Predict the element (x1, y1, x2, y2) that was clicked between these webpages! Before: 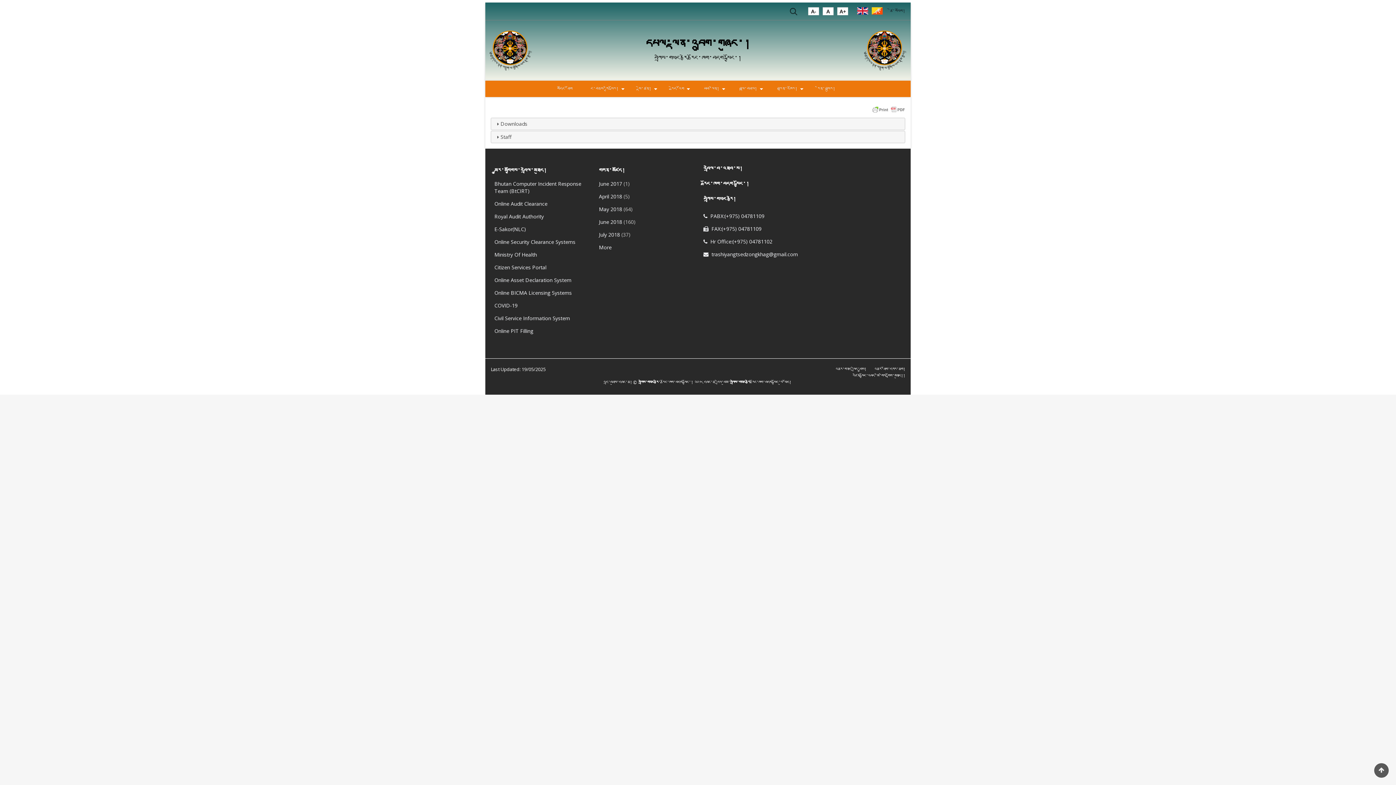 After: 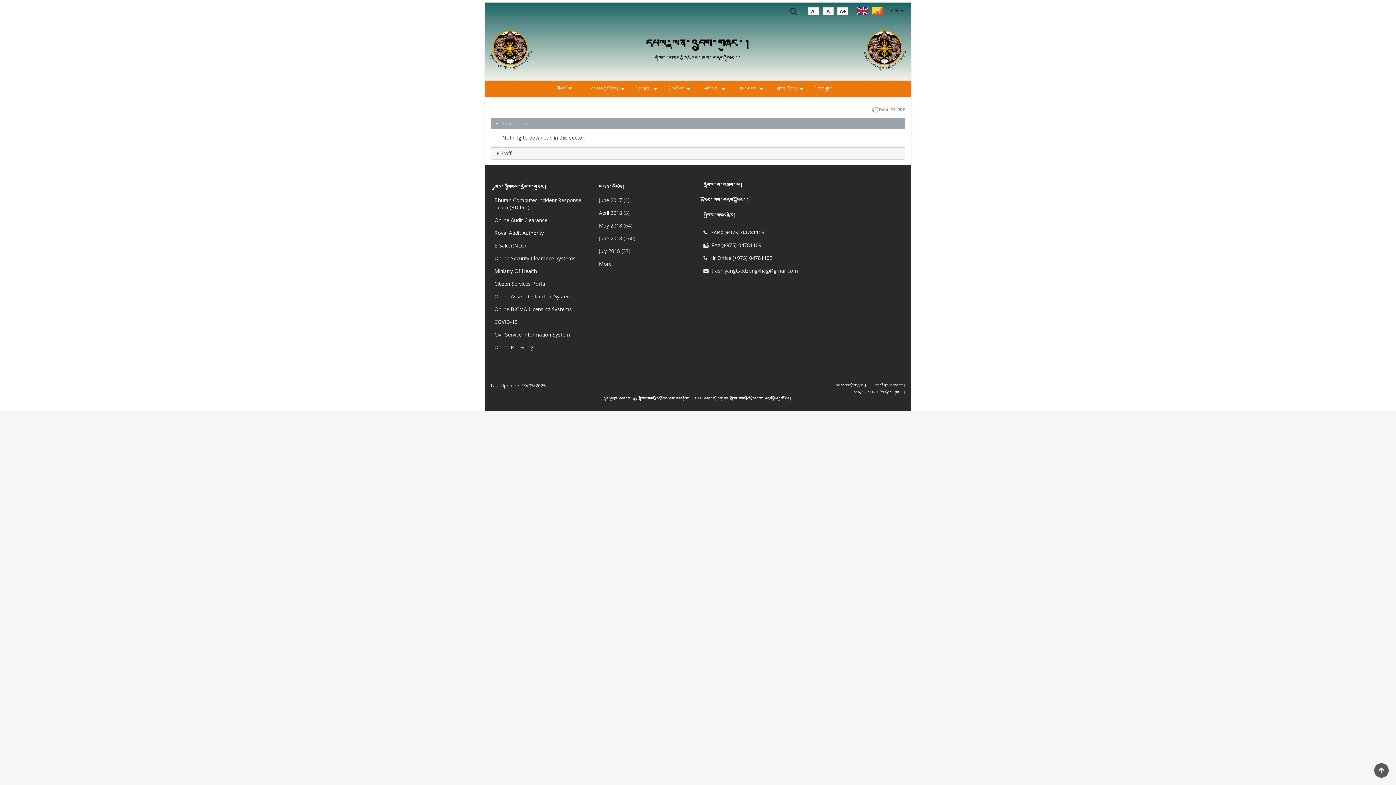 Action: bbox: (500, 120, 527, 127) label: Downloads